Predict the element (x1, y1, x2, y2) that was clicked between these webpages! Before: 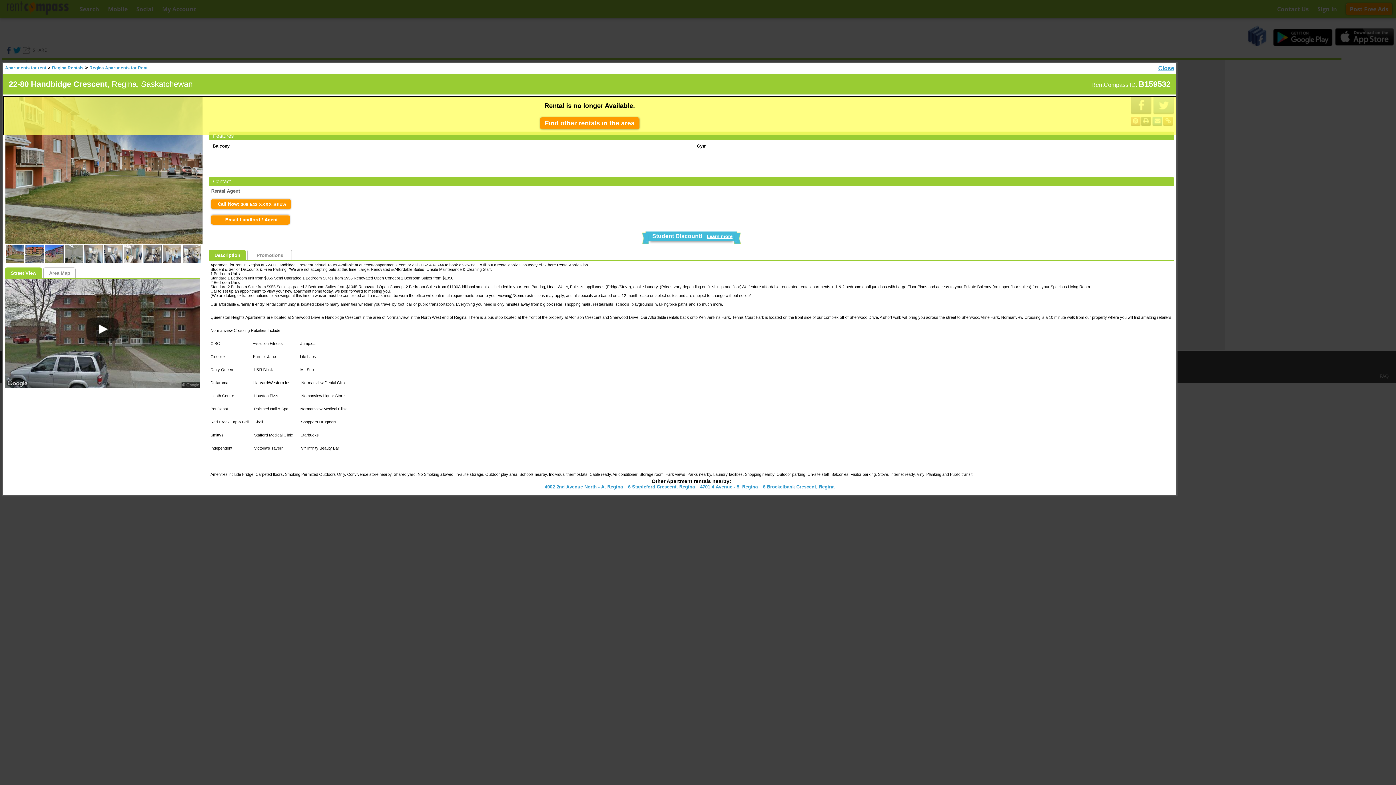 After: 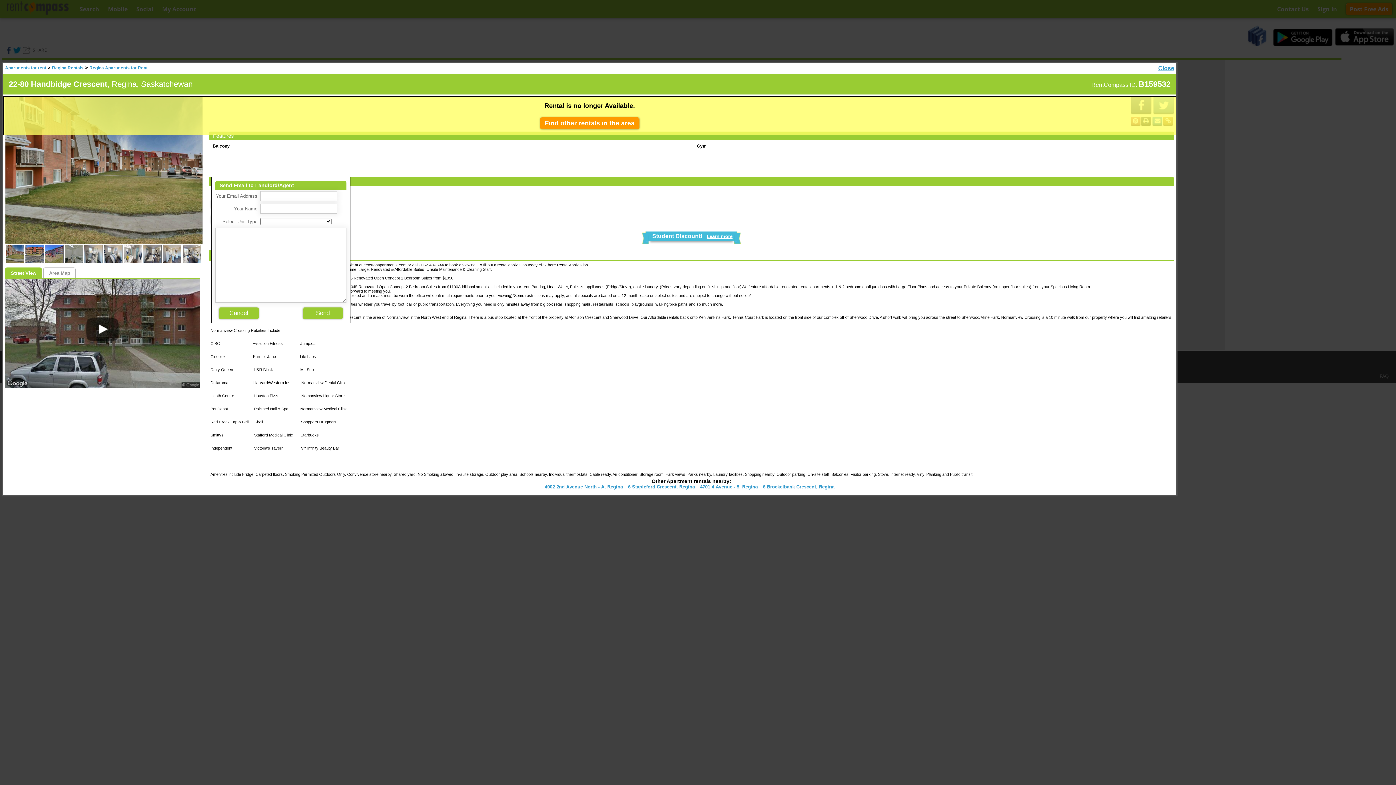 Action: label: Email Landlord / Agent bbox: (211, 214, 289, 224)